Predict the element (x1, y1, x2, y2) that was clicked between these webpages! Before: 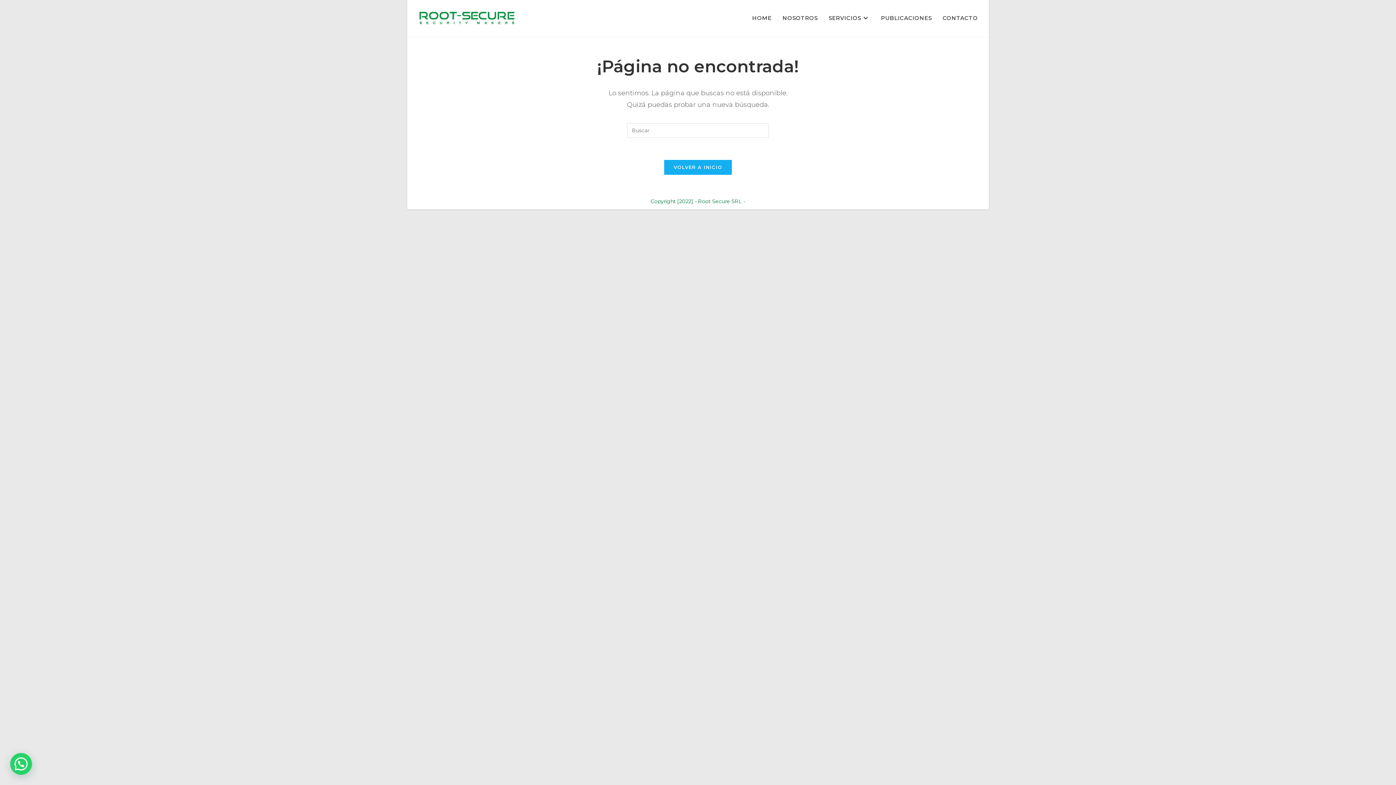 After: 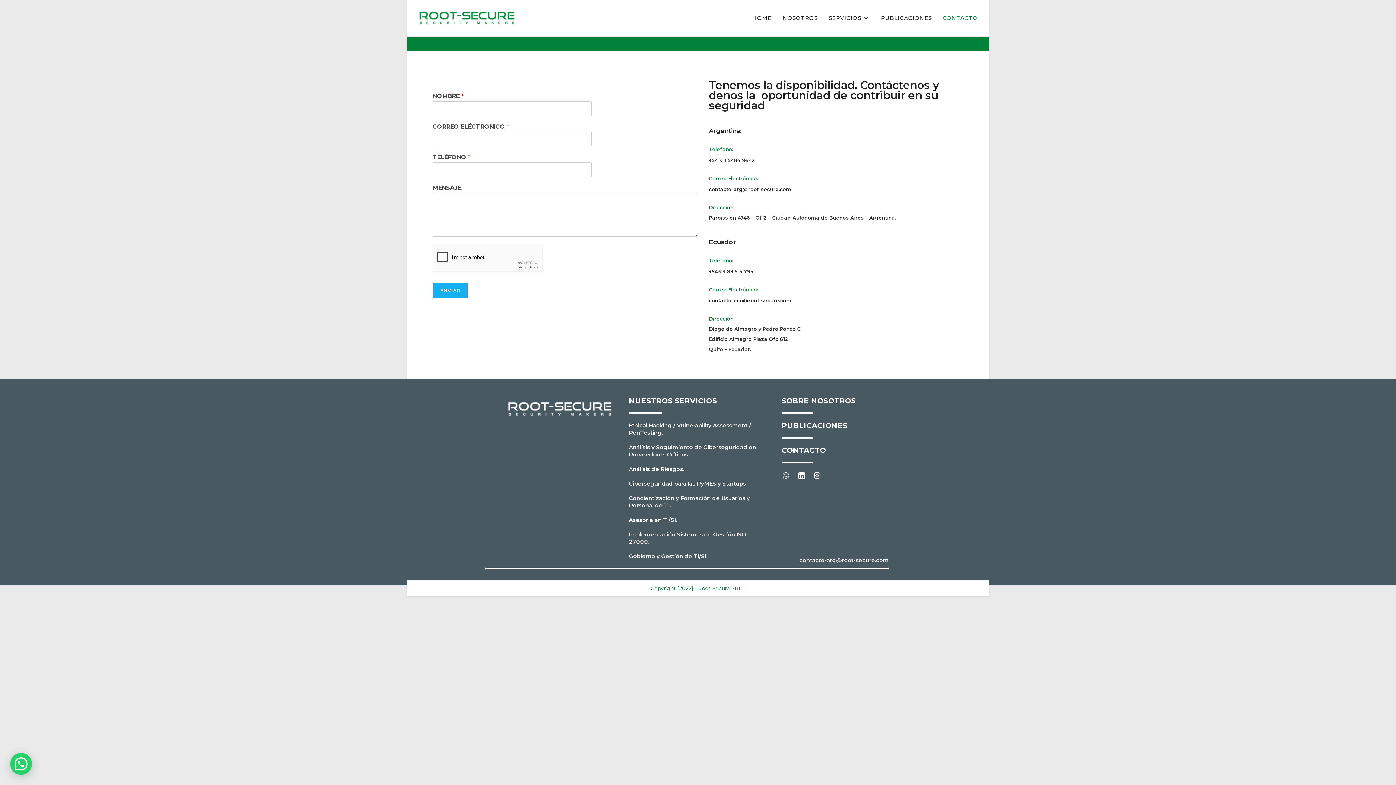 Action: label: CONTACTO bbox: (937, 0, 983, 36)